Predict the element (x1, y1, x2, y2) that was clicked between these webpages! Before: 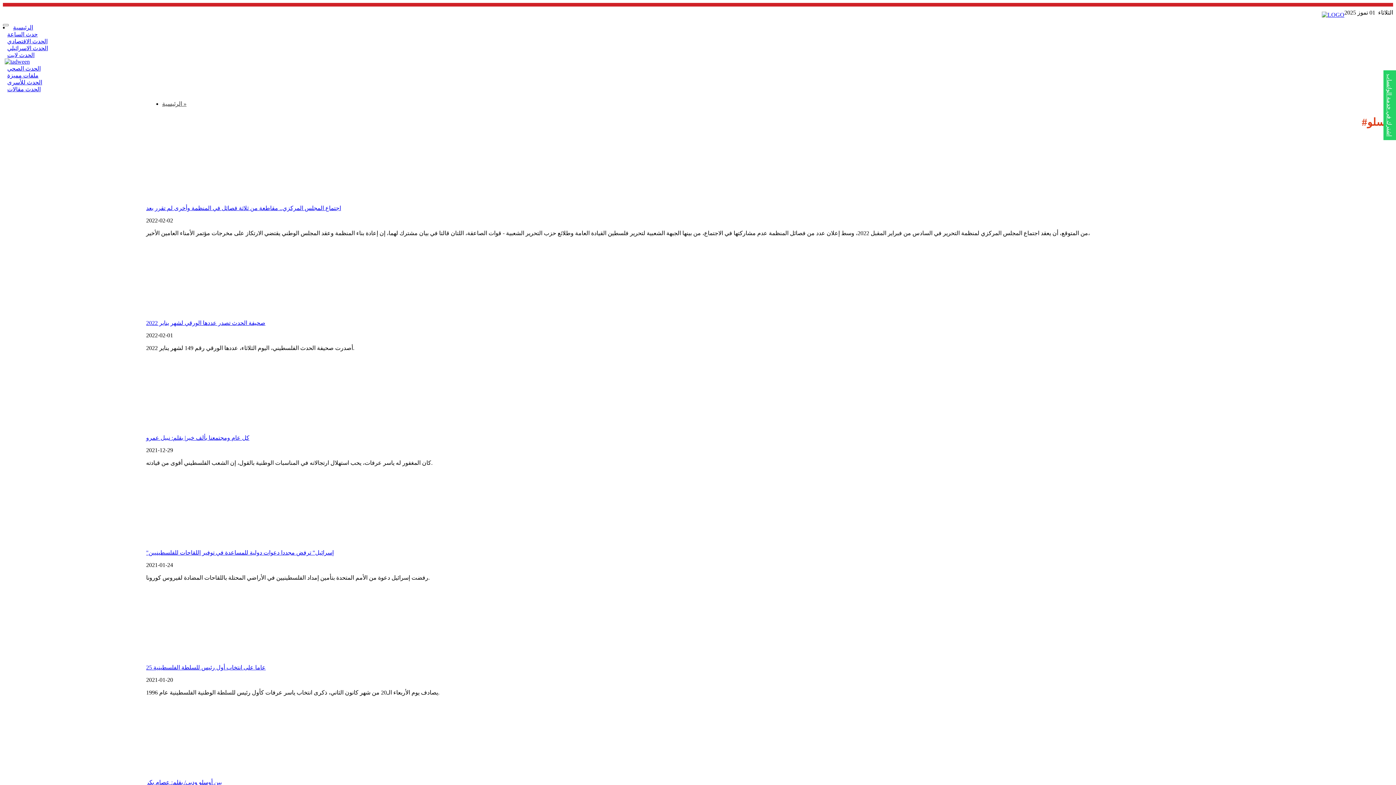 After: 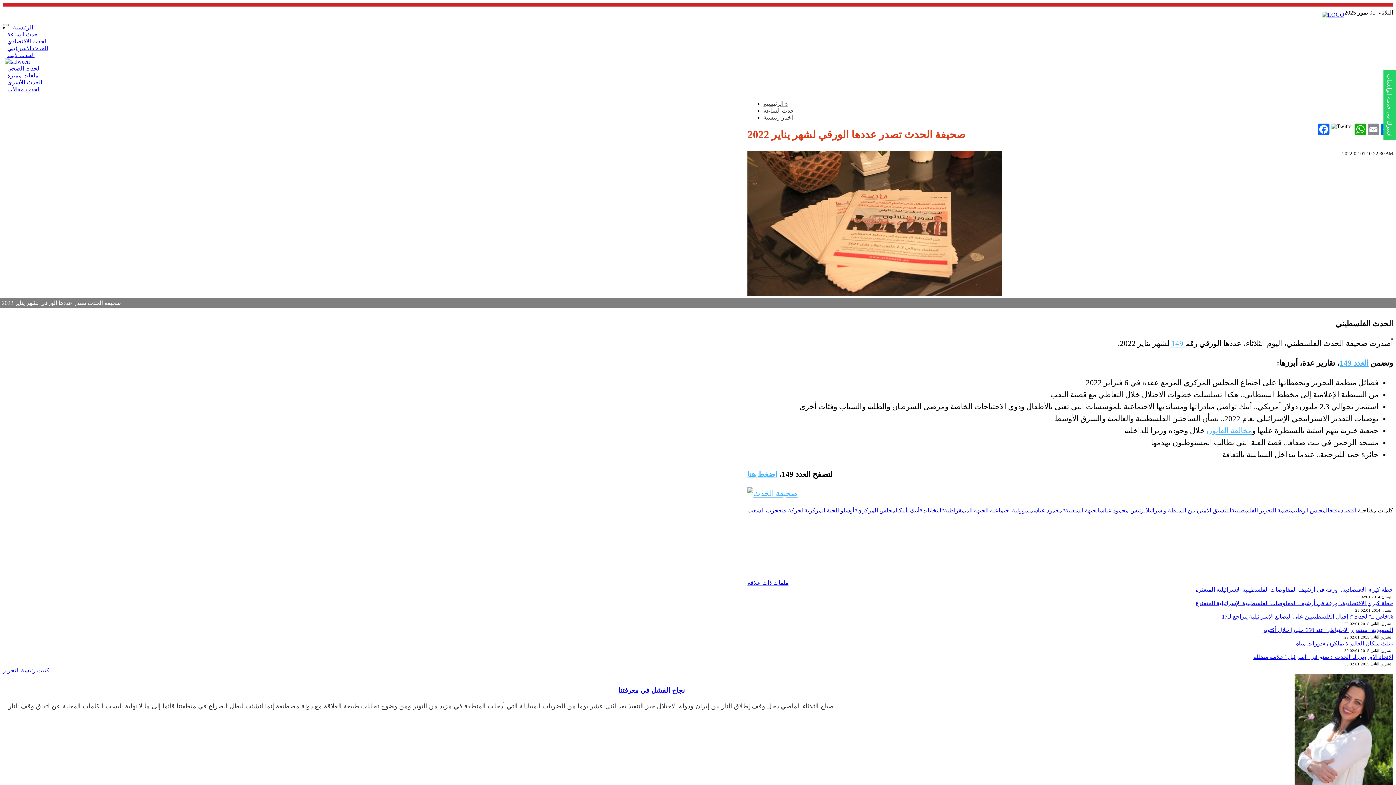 Action: bbox: (146, 320, 265, 326) label: صحيفة الحدث تصدر عددها الورقي لشهر يناير 2022